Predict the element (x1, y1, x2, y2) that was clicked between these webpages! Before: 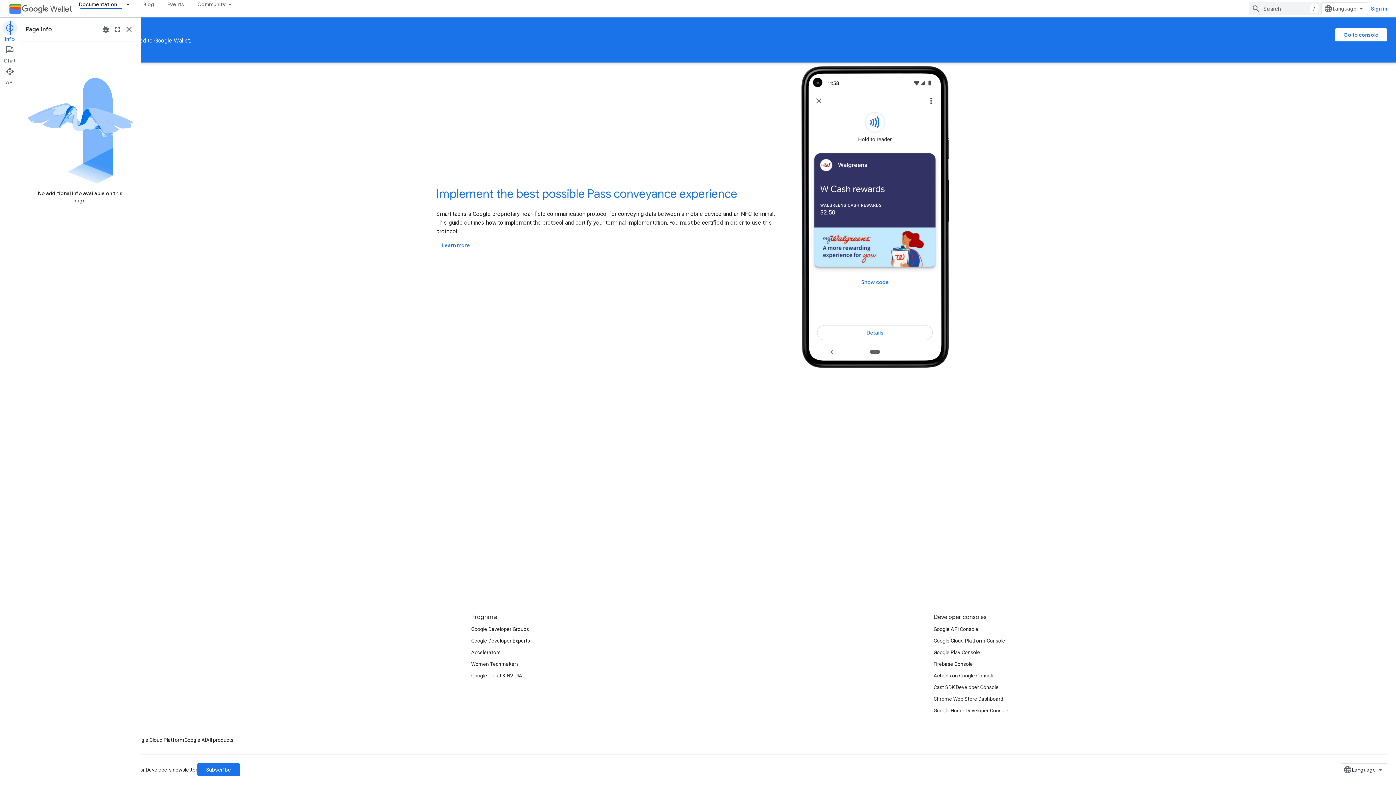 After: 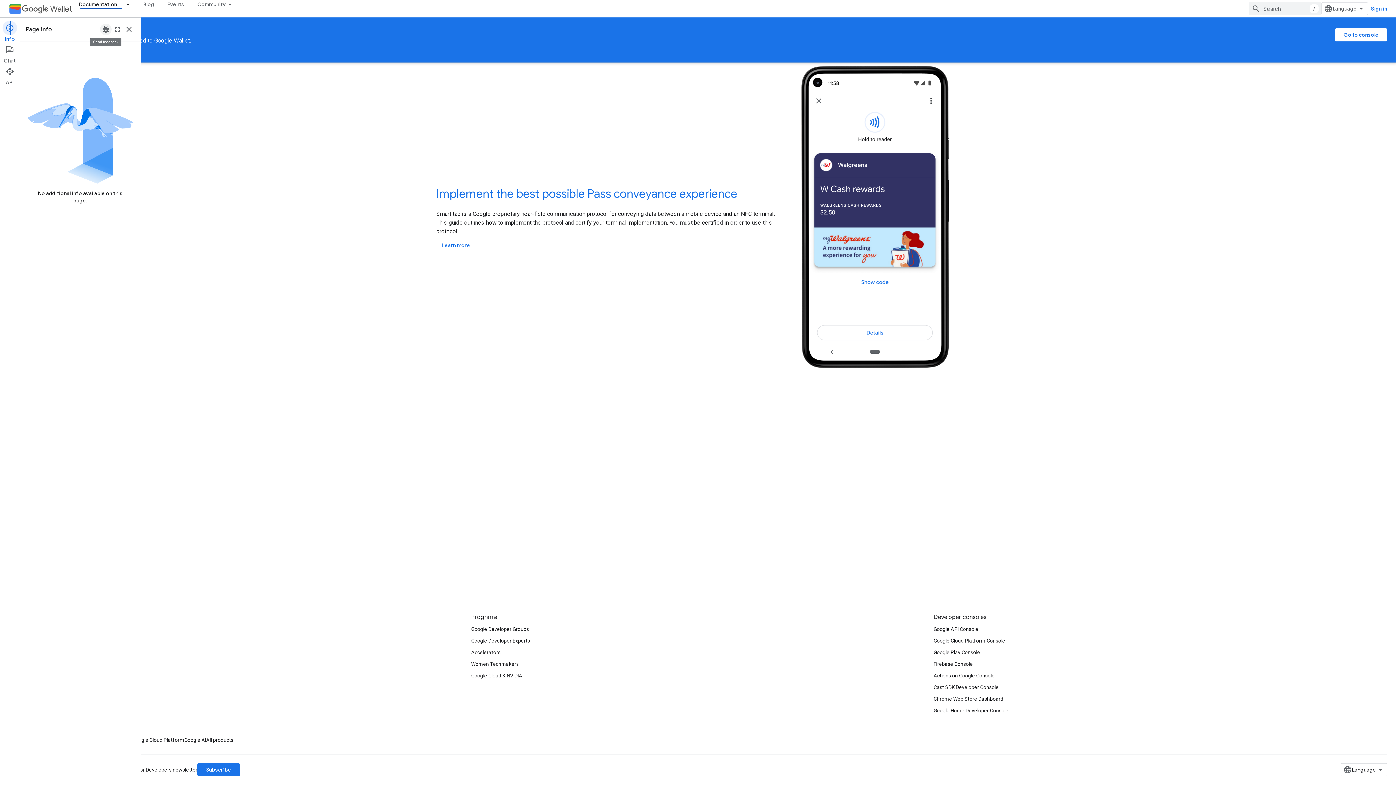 Action: bbox: (100, 23, 111, 35) label: Send feedback